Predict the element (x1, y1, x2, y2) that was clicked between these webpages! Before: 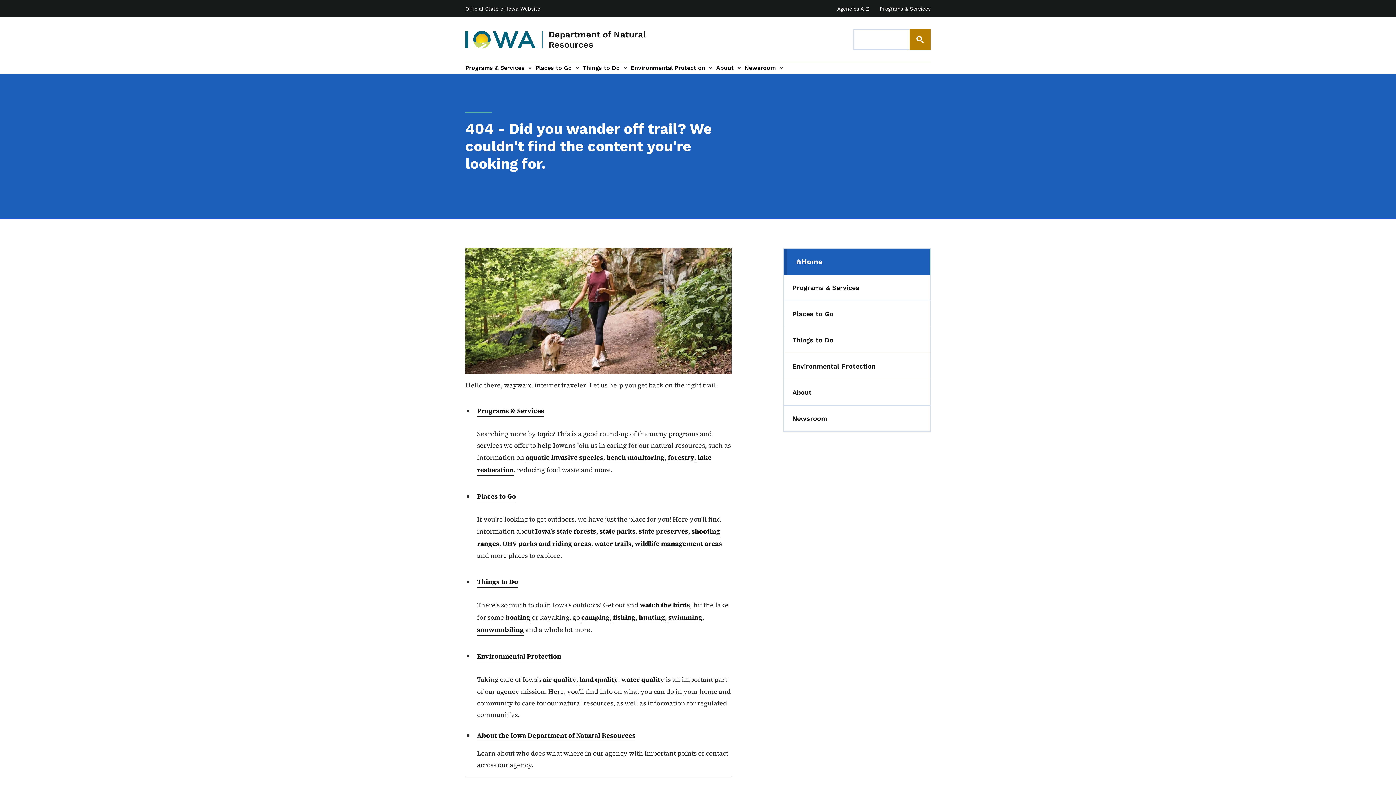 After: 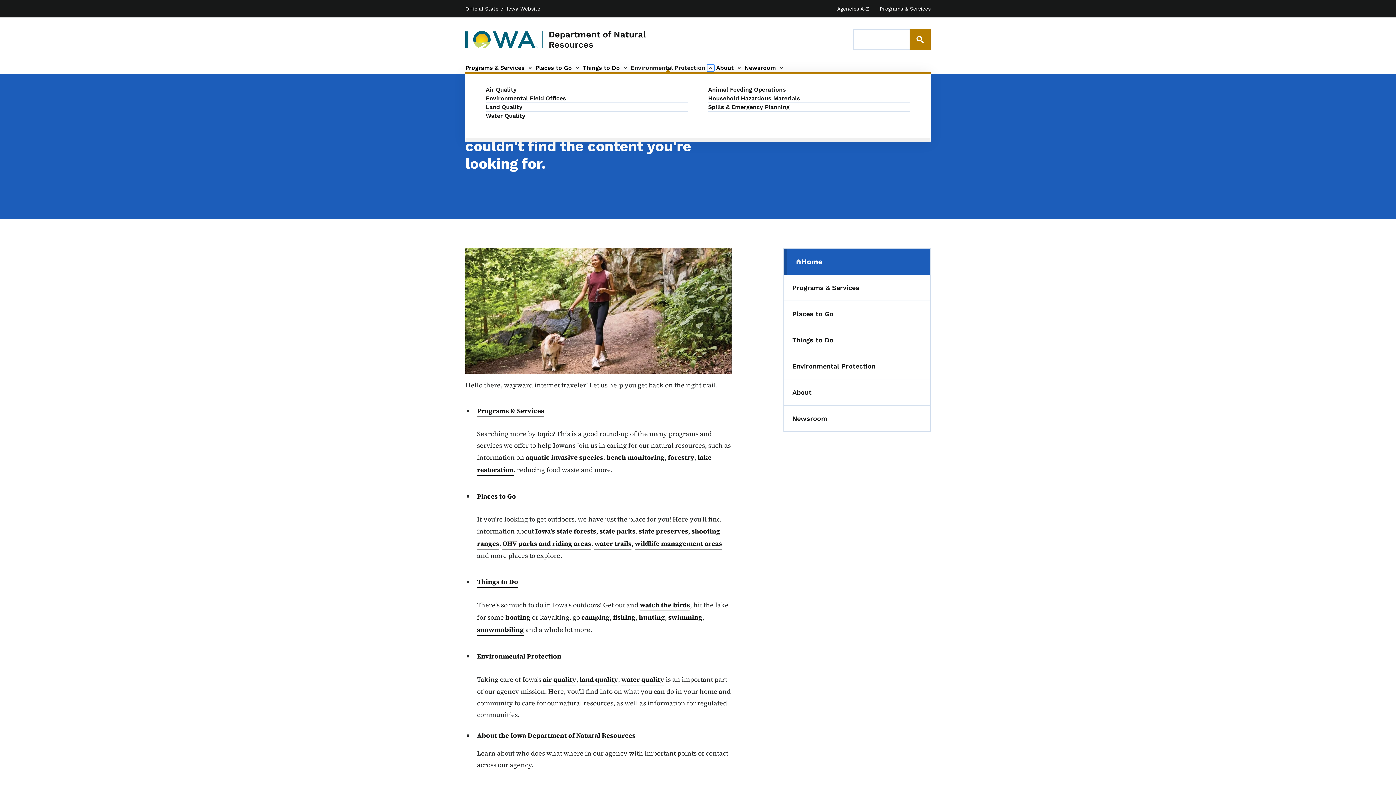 Action: bbox: (705, 62, 716, 73) label: Environmental Protection sub-navigation